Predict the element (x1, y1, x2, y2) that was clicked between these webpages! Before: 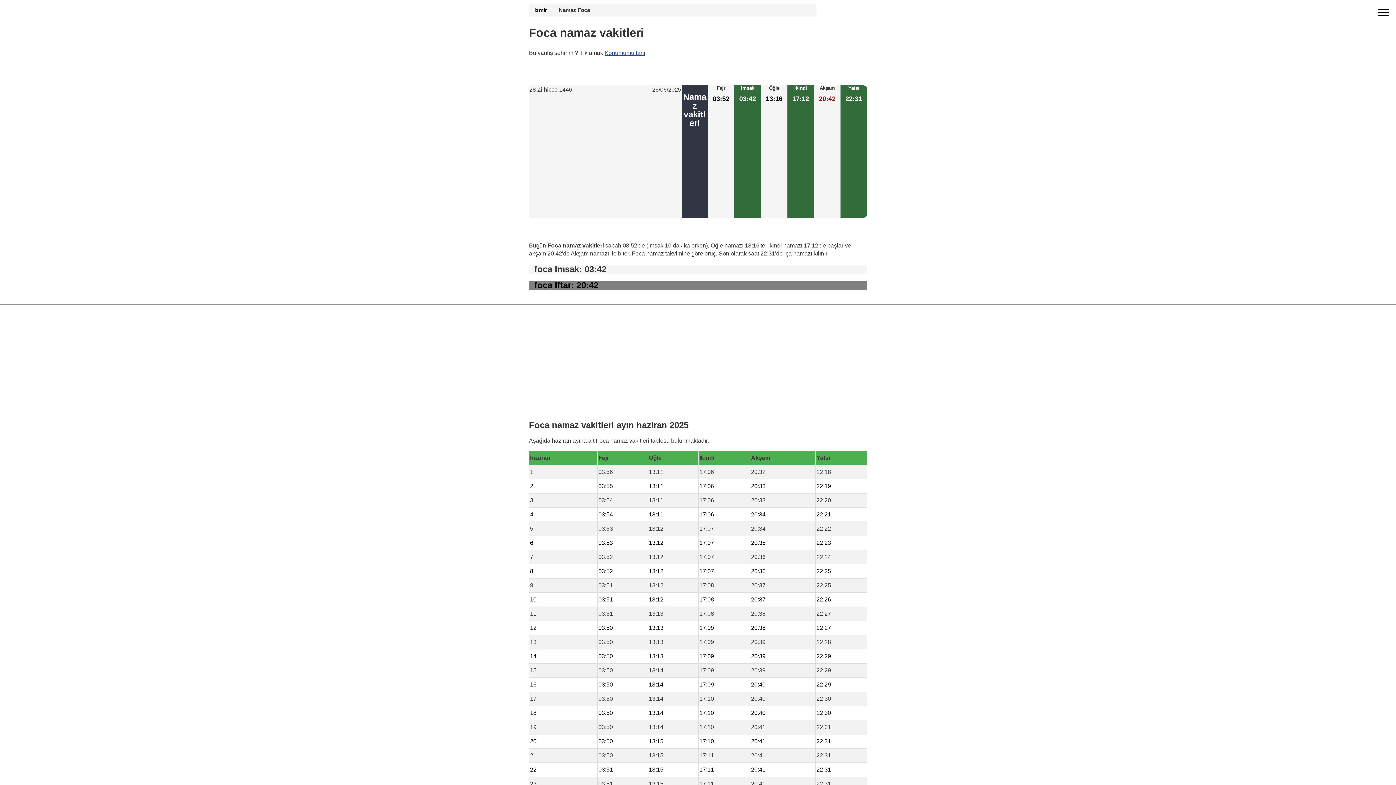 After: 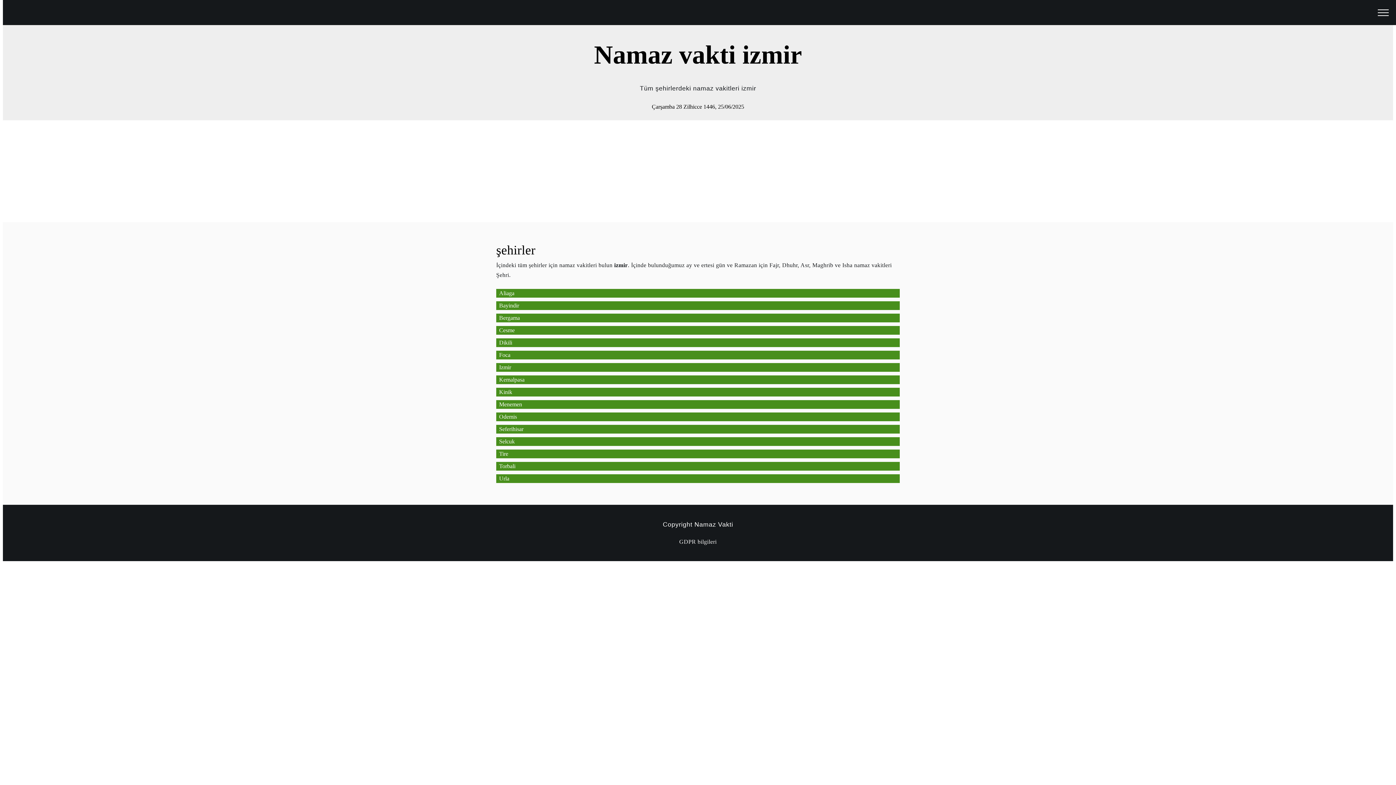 Action: bbox: (534, 7, 558, 13) label: izmir